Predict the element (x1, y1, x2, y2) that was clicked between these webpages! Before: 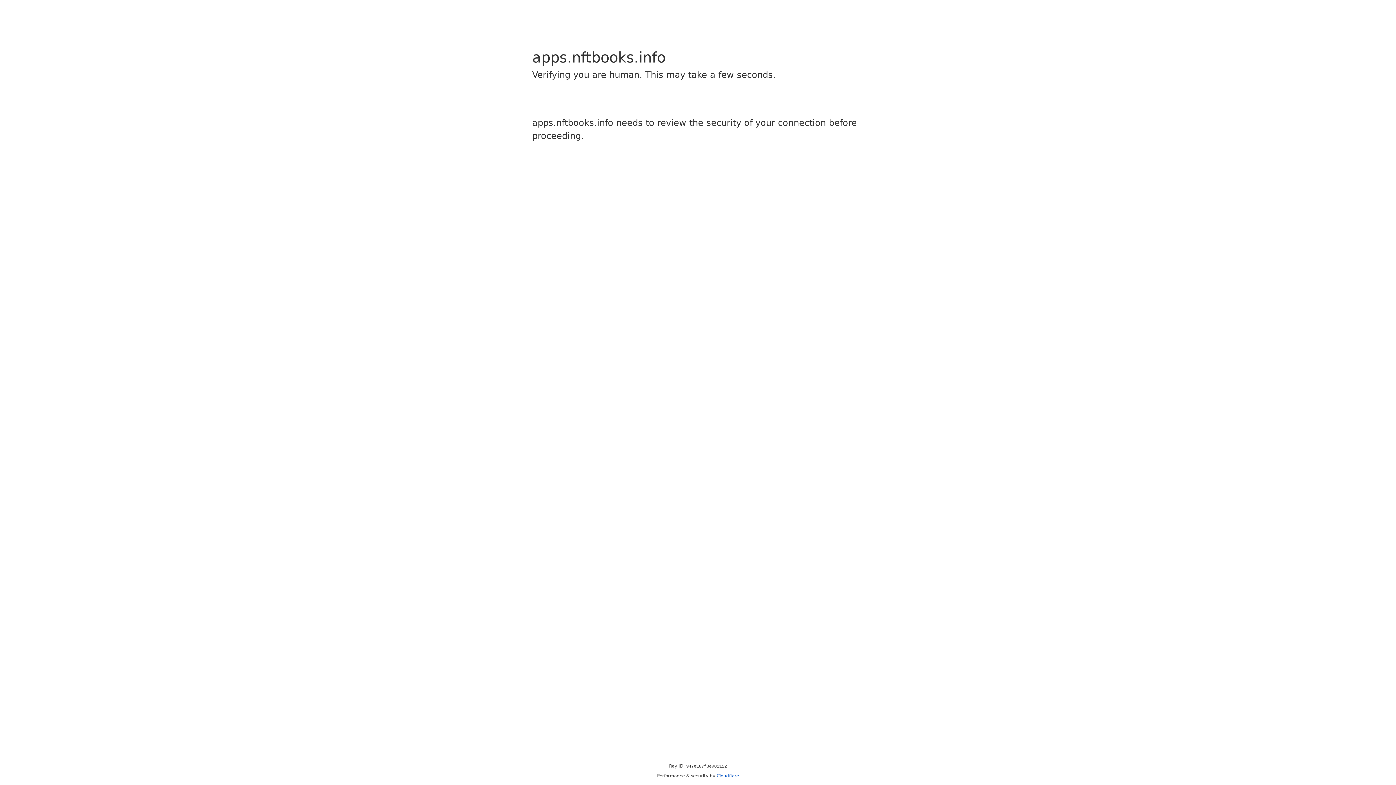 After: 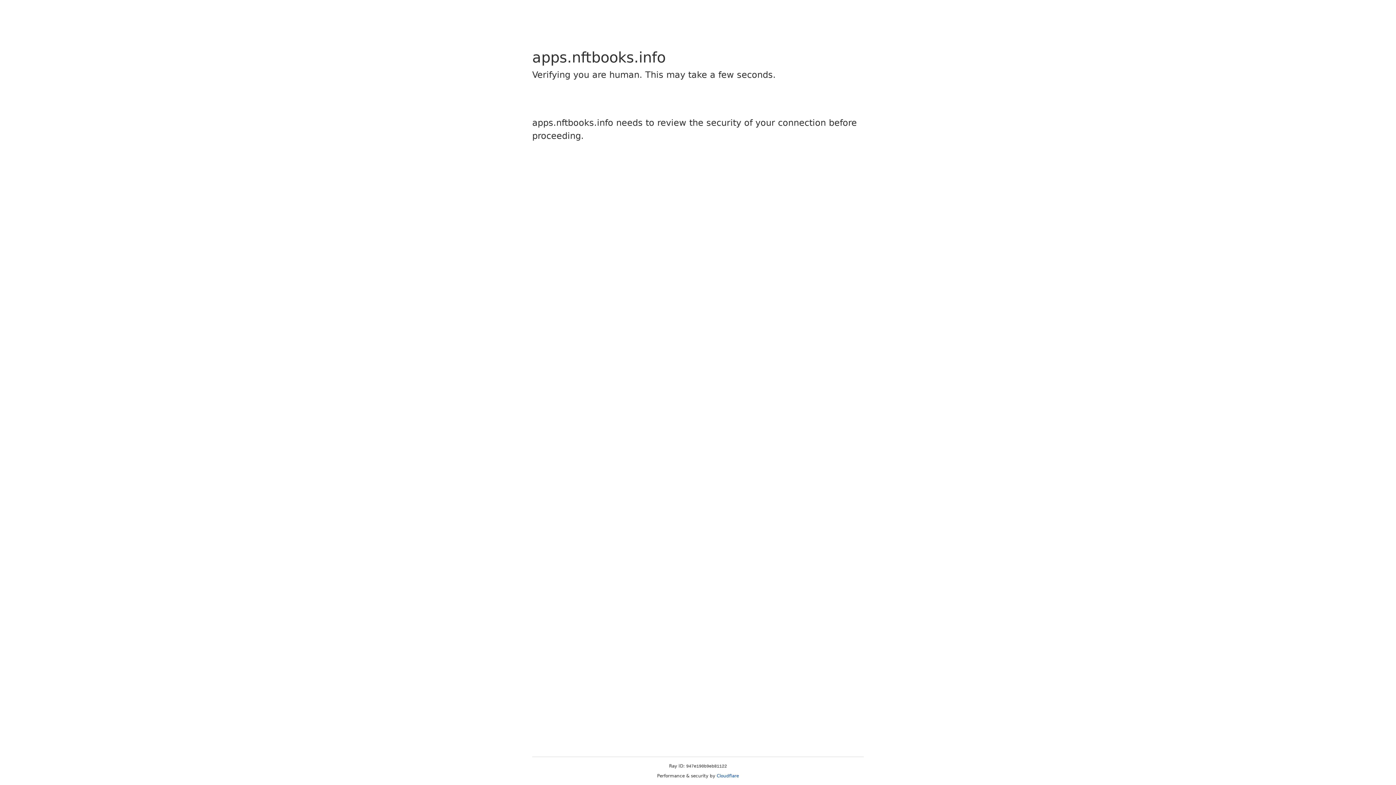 Action: bbox: (716, 773, 739, 778) label: Cloudflare